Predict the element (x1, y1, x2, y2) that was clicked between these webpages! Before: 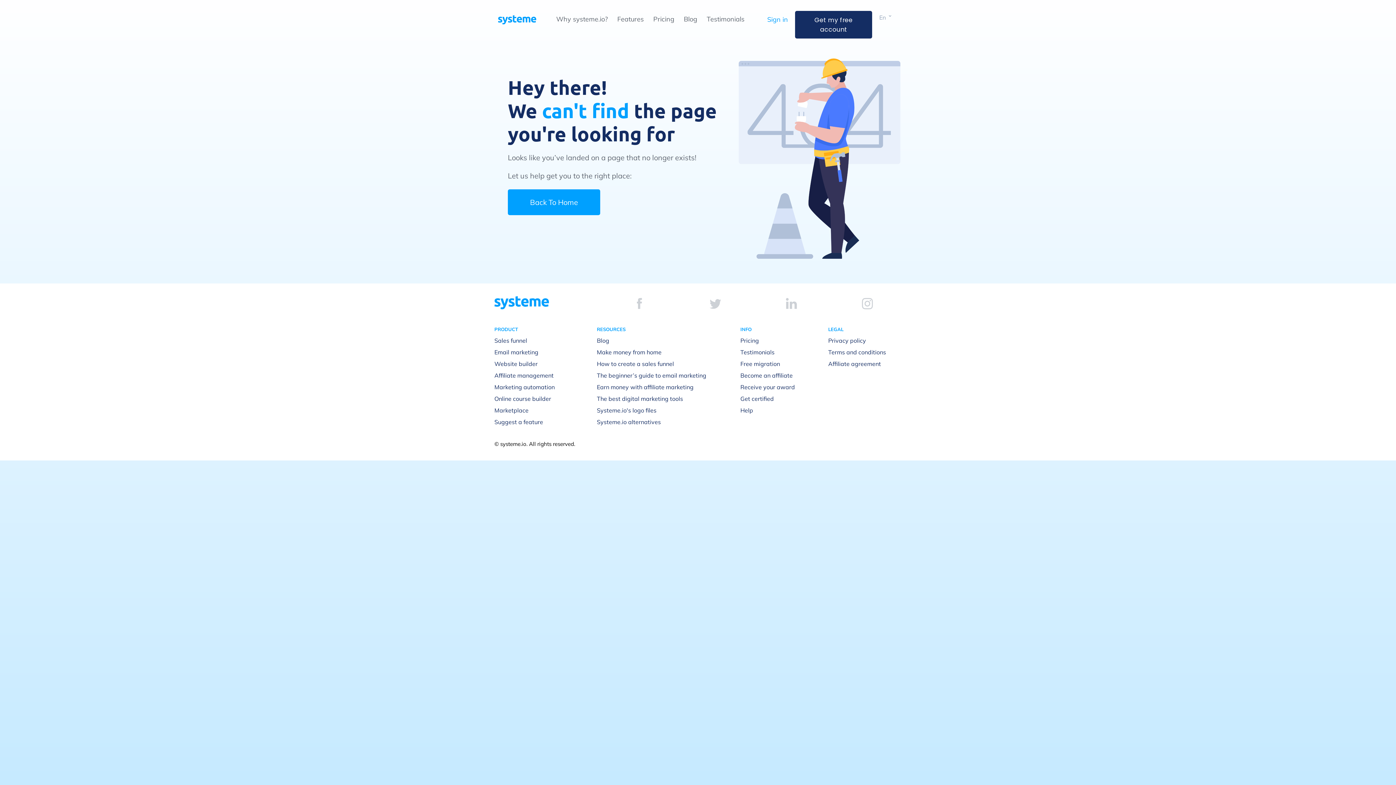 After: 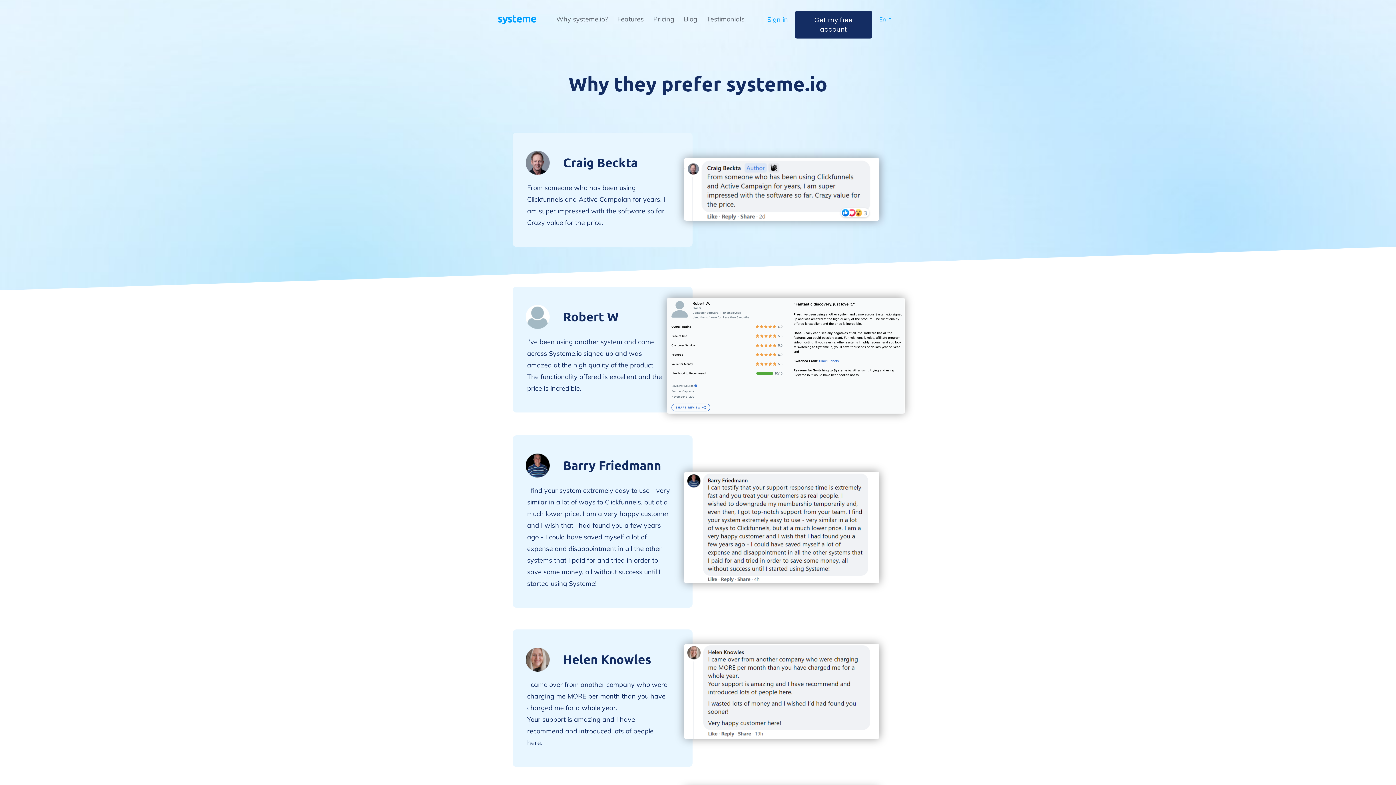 Action: label: Testimonials bbox: (740, 348, 774, 355)